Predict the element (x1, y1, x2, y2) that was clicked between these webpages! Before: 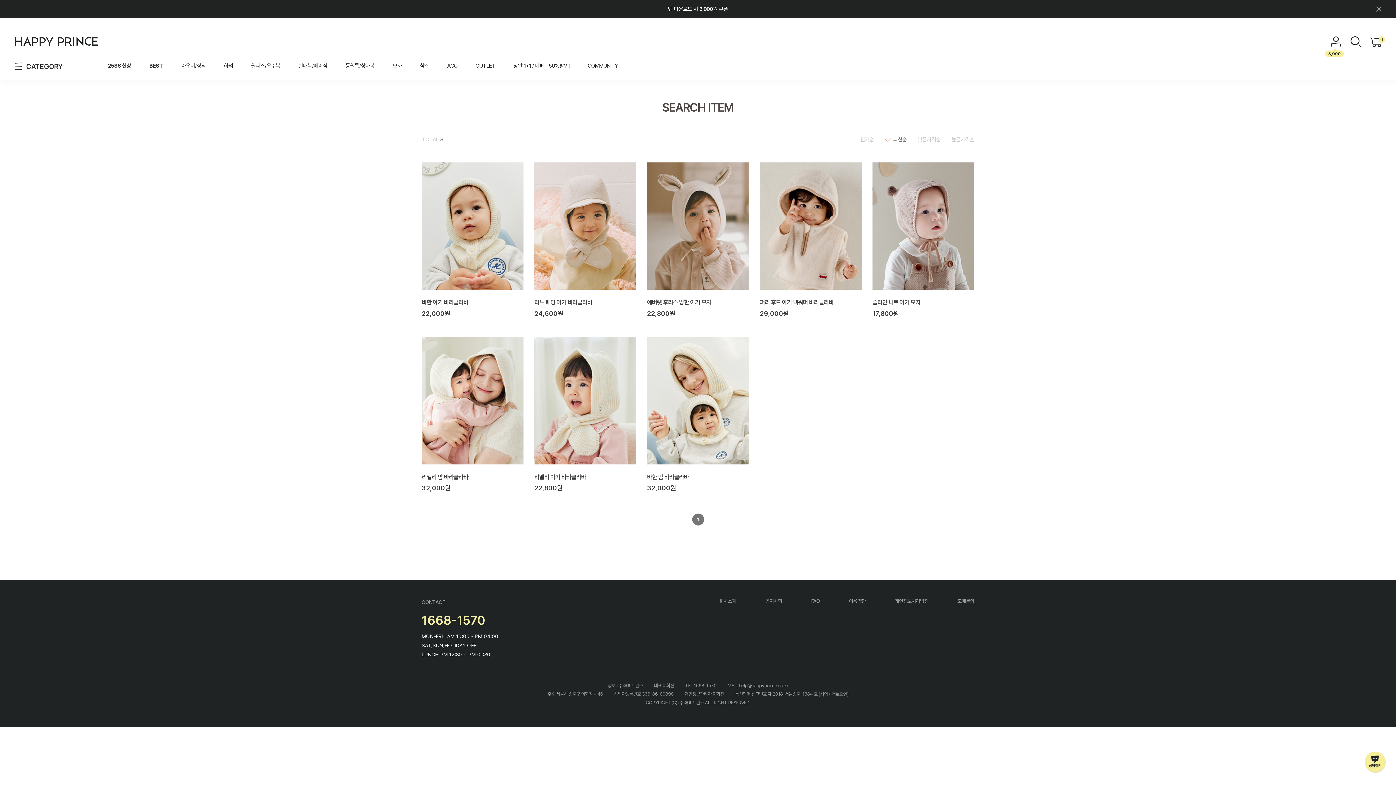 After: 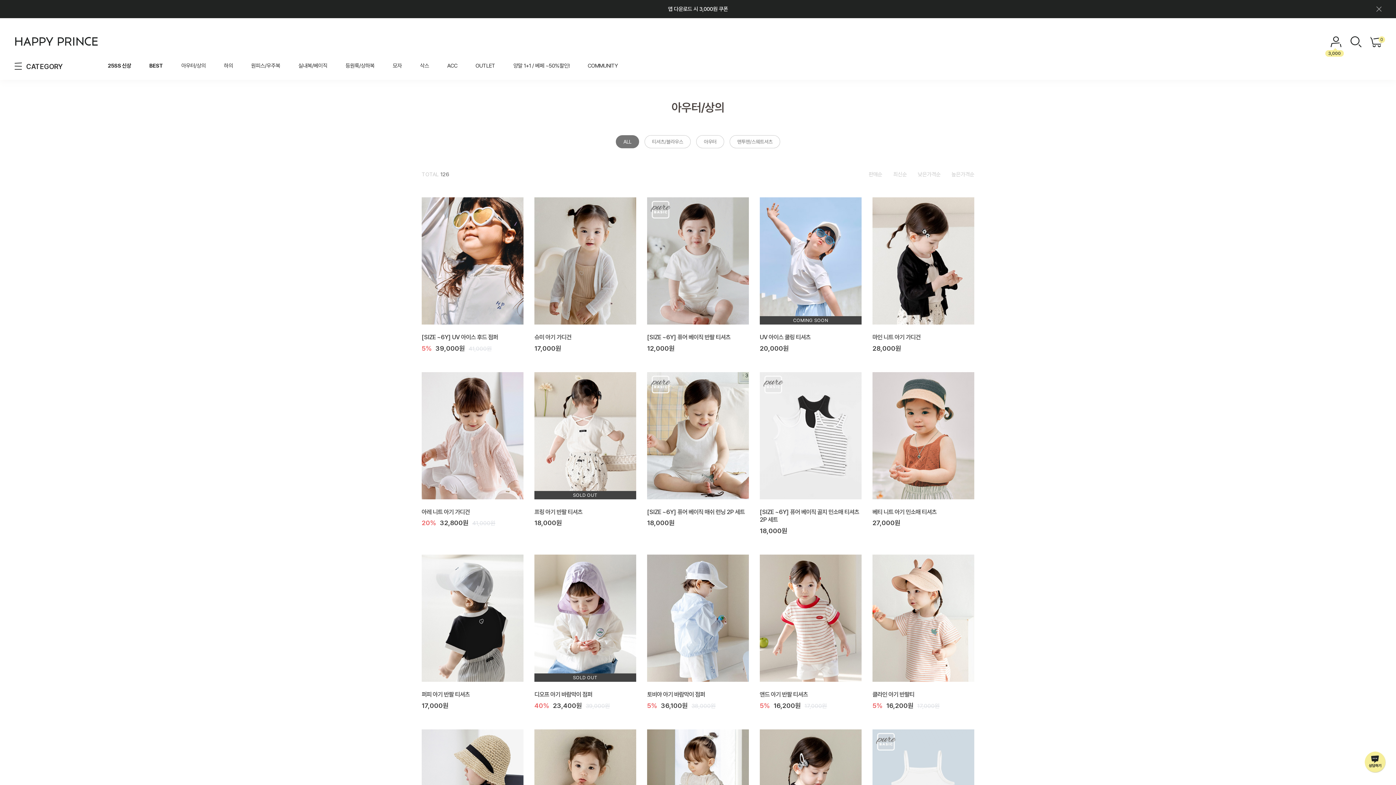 Action: bbox: (181, 62, 205, 69) label: 아우터/상의